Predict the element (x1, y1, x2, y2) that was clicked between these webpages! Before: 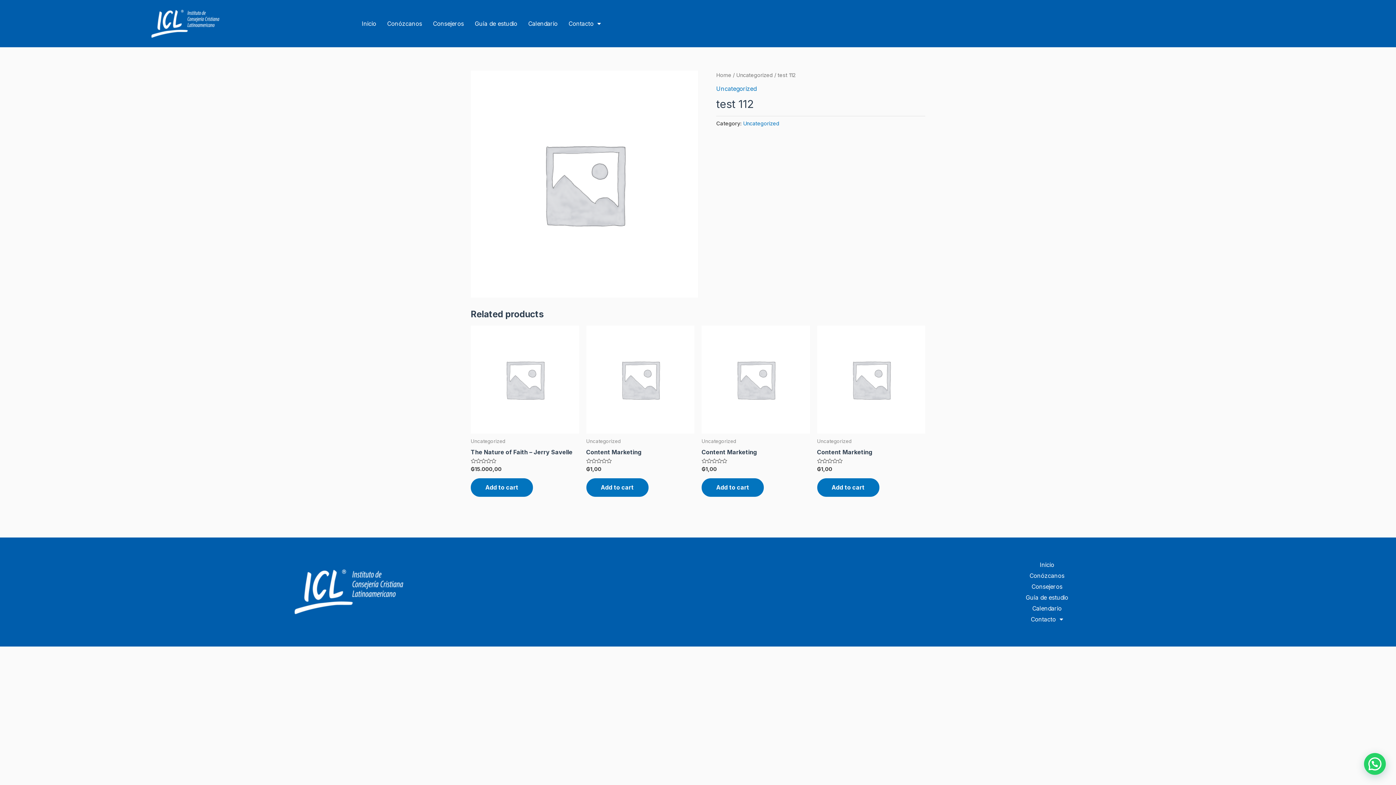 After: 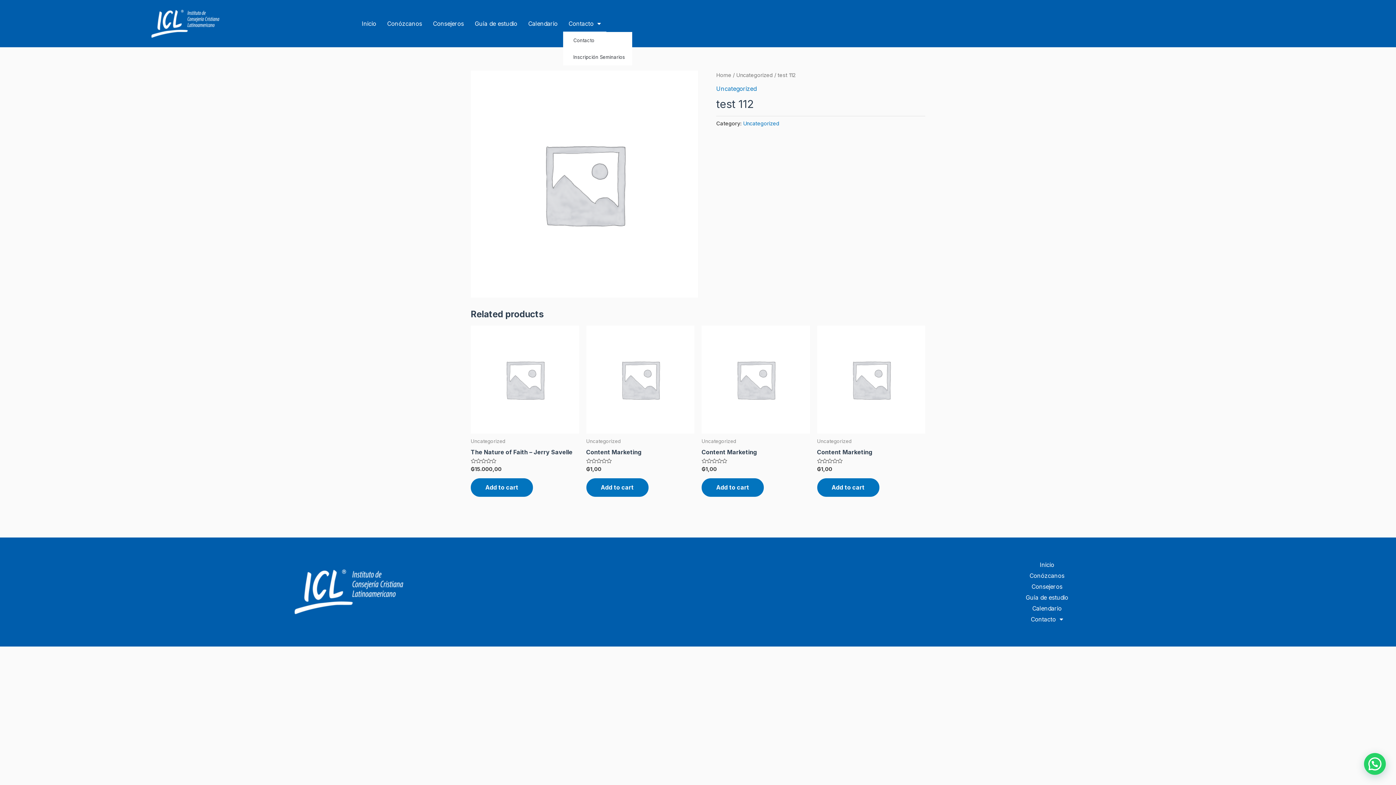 Action: bbox: (563, 15, 606, 32) label: Contacto